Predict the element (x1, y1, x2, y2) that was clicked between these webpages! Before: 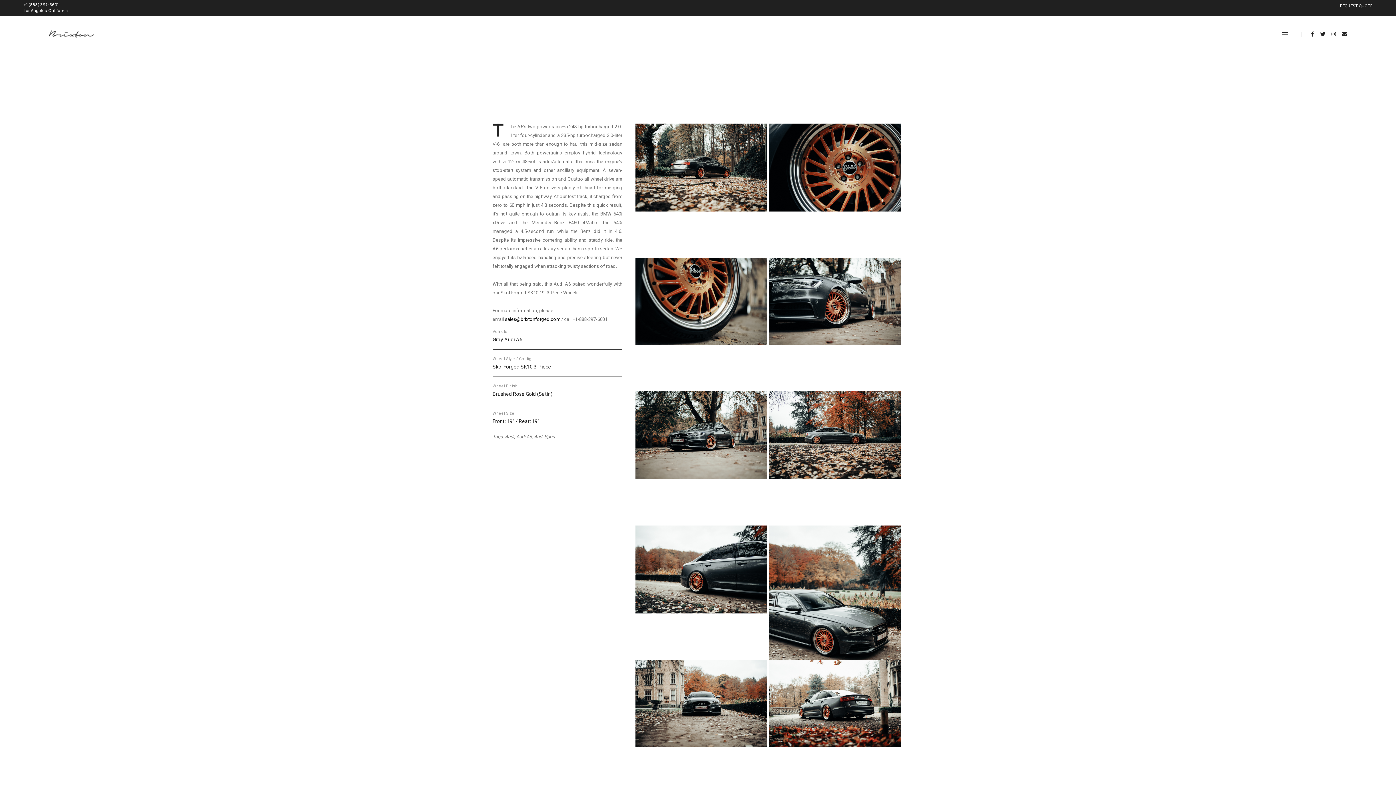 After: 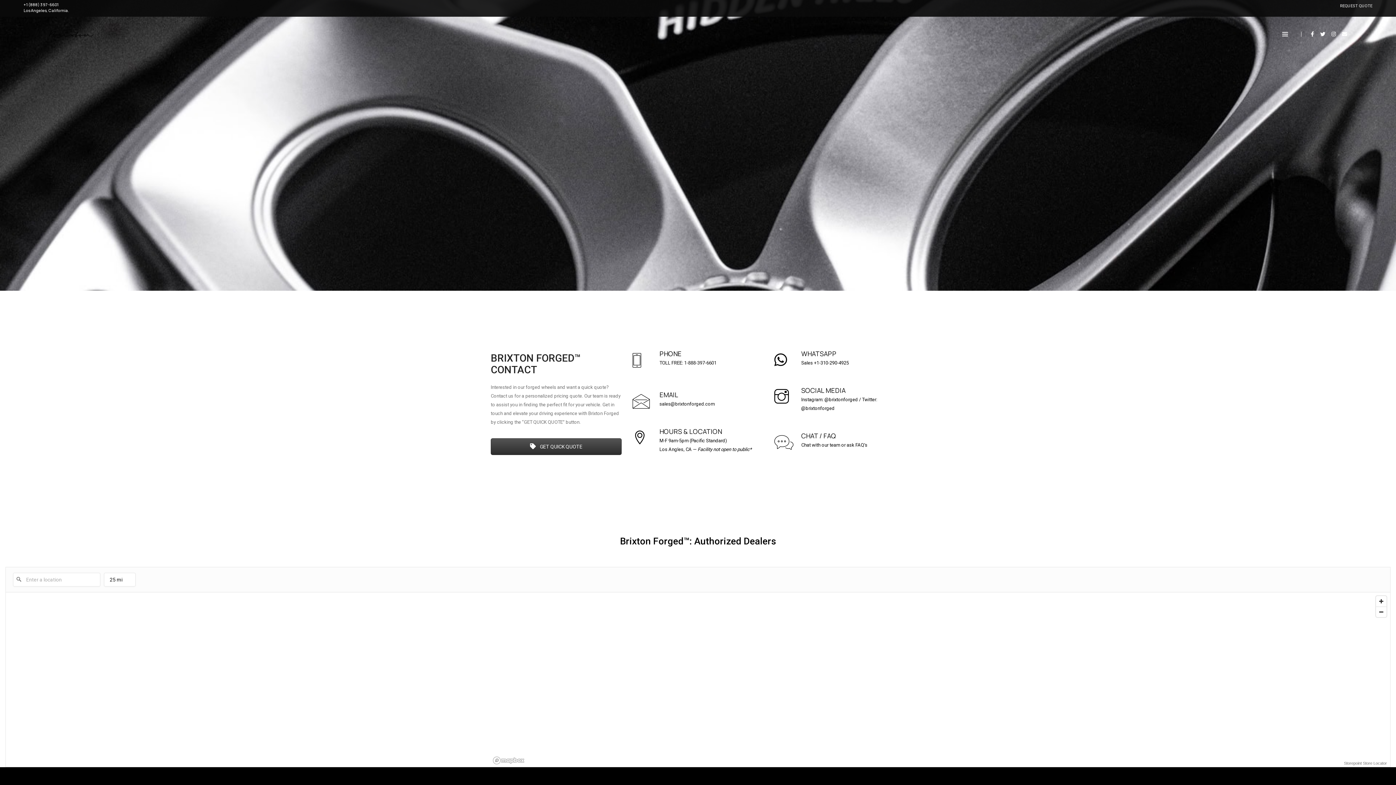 Action: bbox: (1340, 3, 1372, 8) label: REQUEST QUOTE